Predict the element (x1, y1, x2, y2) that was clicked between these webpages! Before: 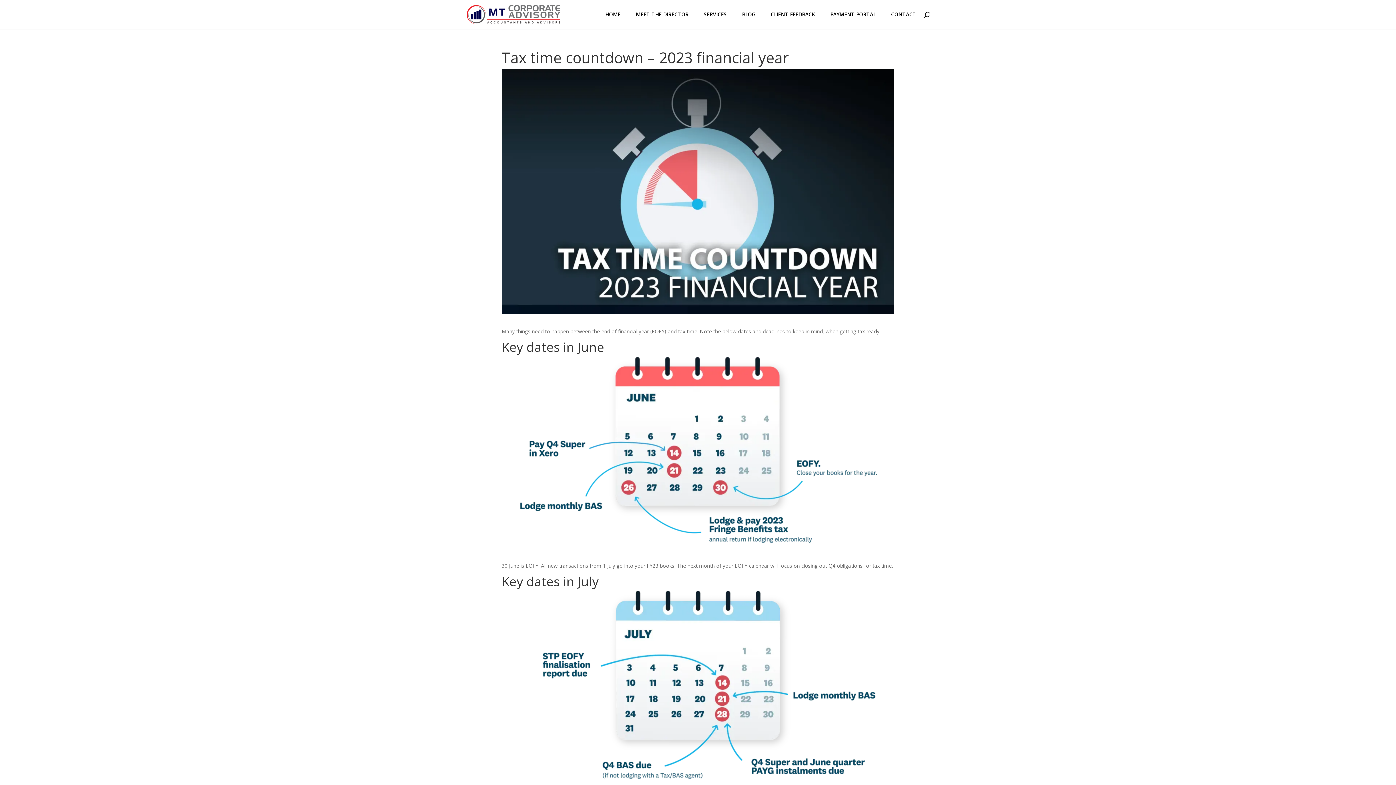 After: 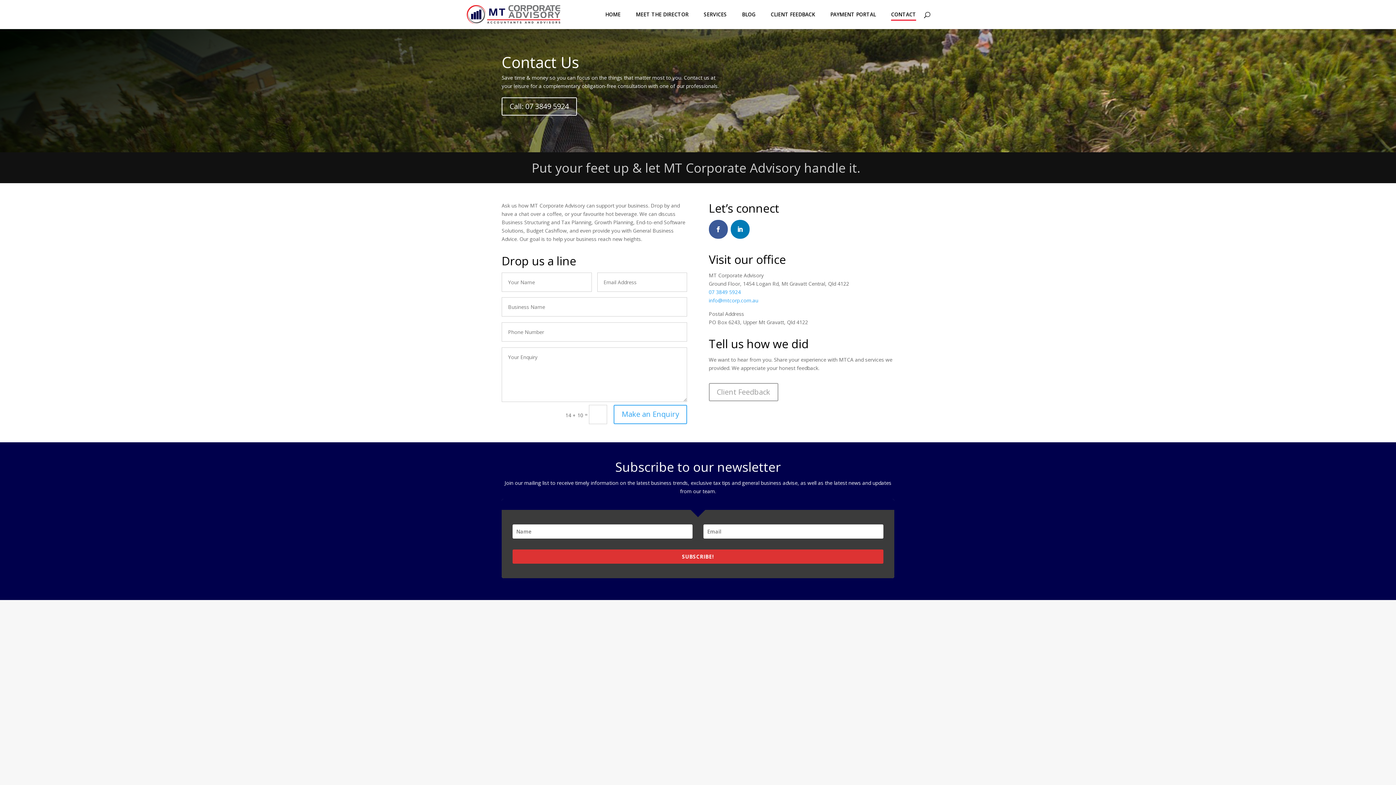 Action: bbox: (891, 12, 916, 29) label: CONTACT